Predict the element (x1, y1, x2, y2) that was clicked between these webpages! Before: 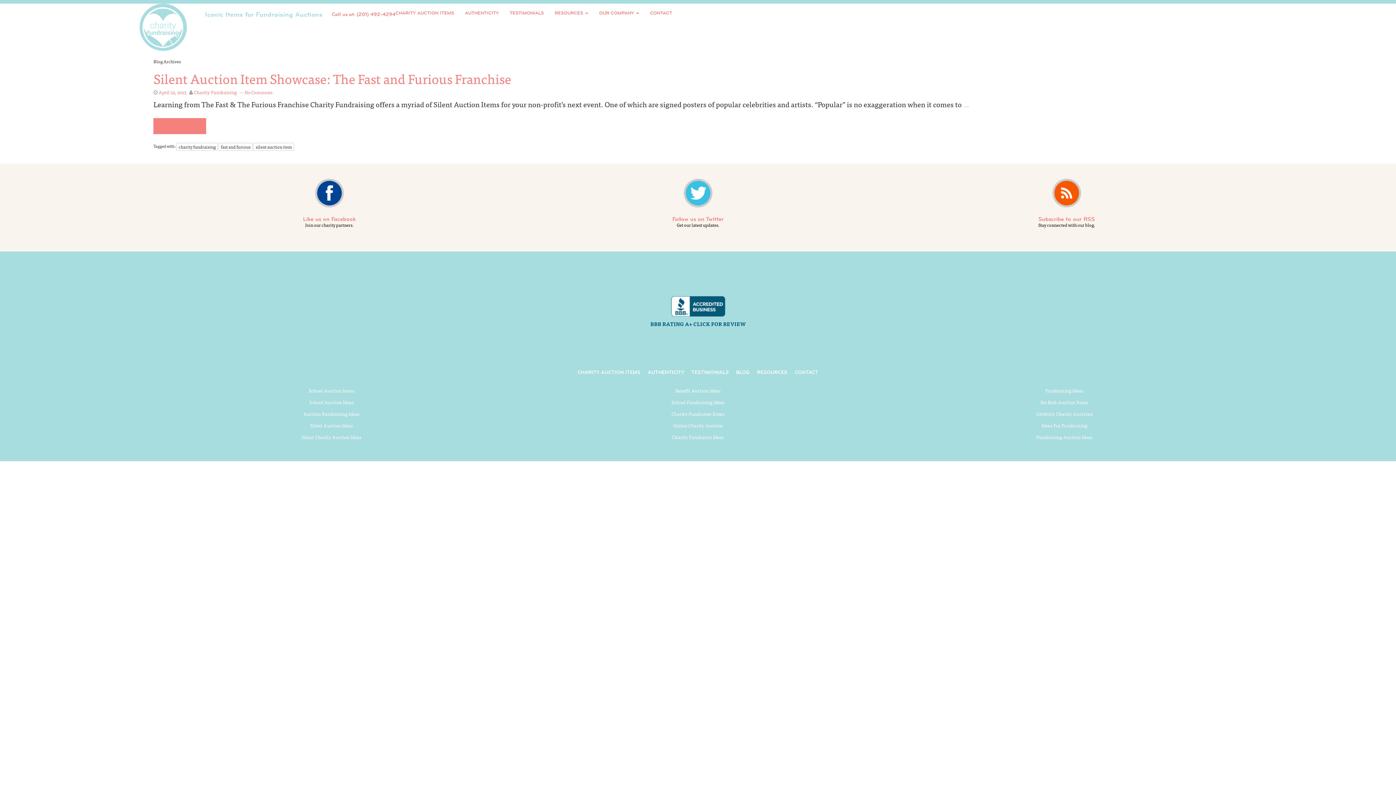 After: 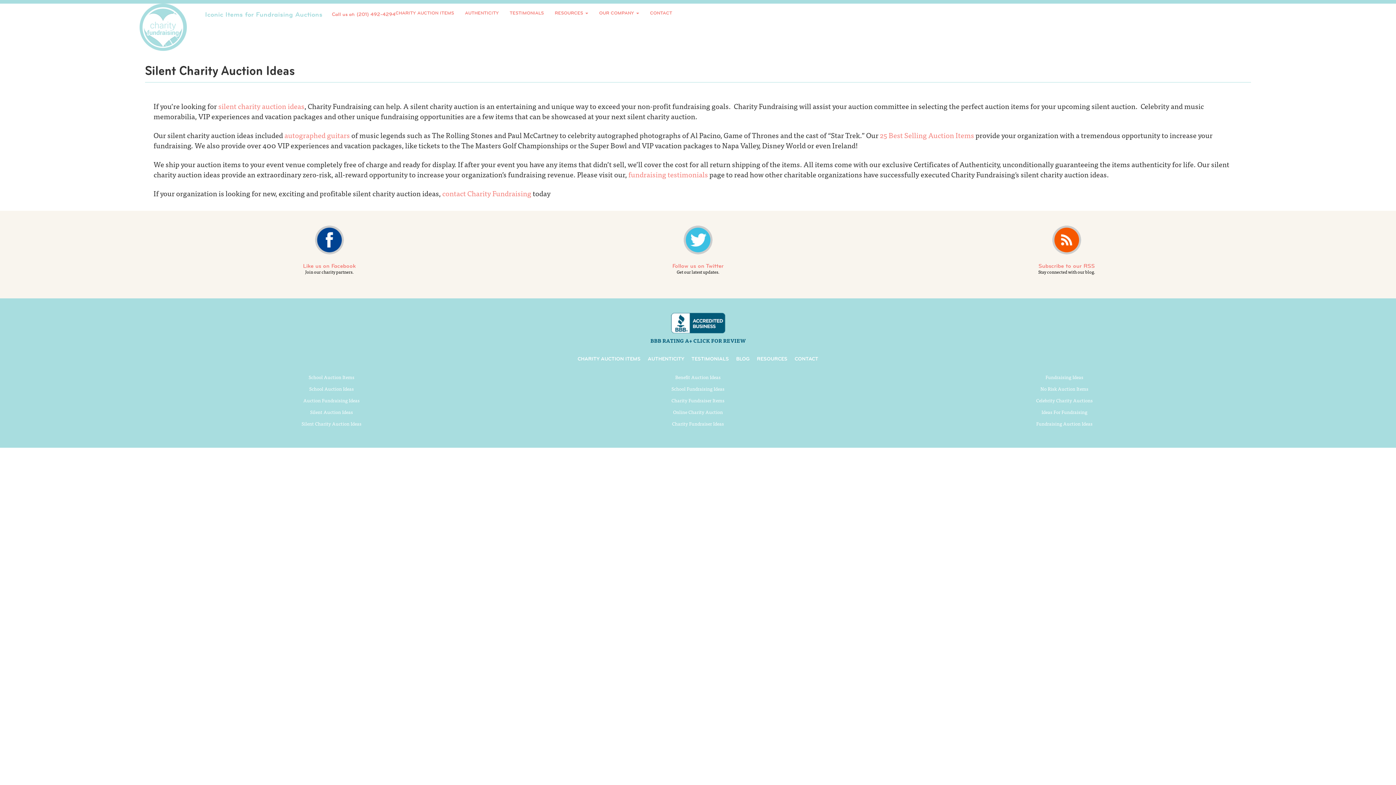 Action: bbox: (301, 433, 361, 441) label: Silent Charity Auction Ideas